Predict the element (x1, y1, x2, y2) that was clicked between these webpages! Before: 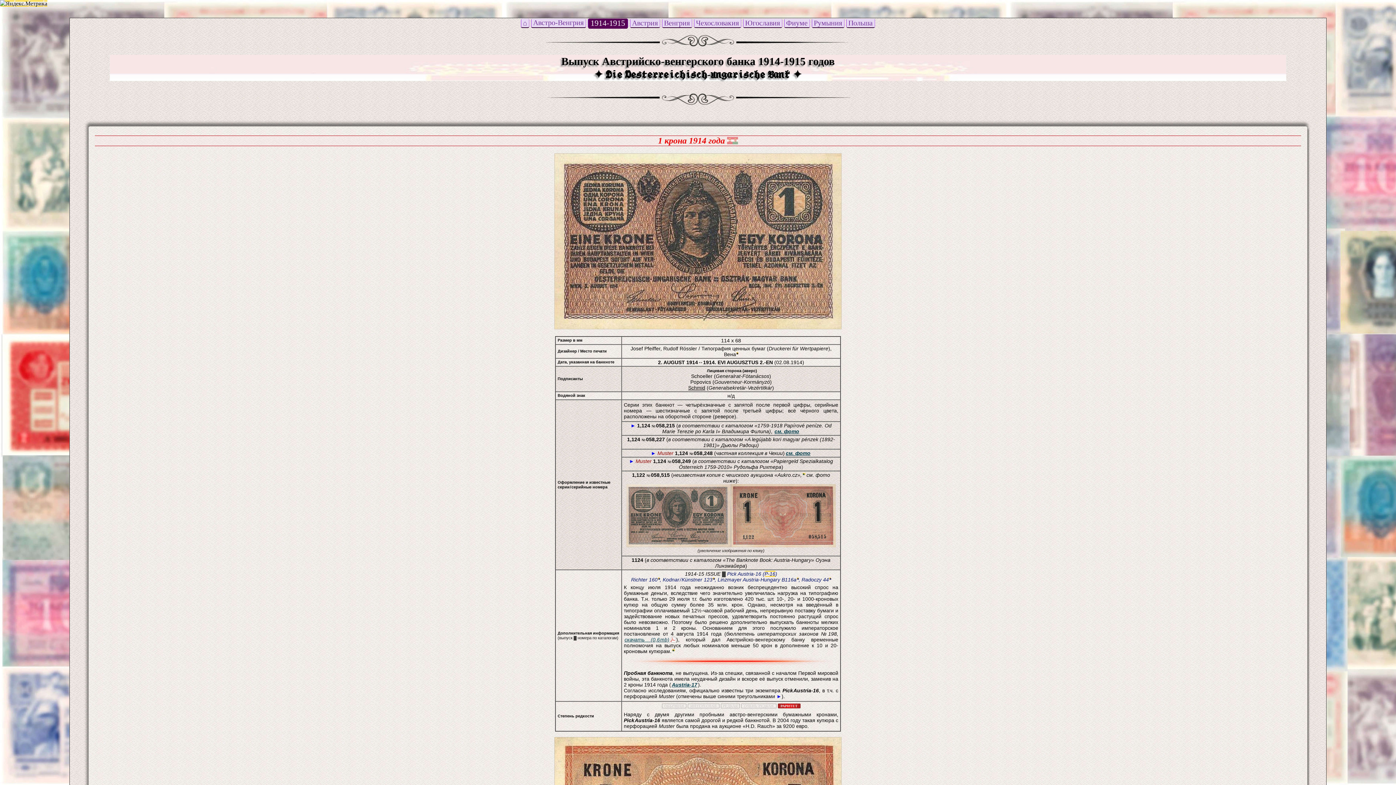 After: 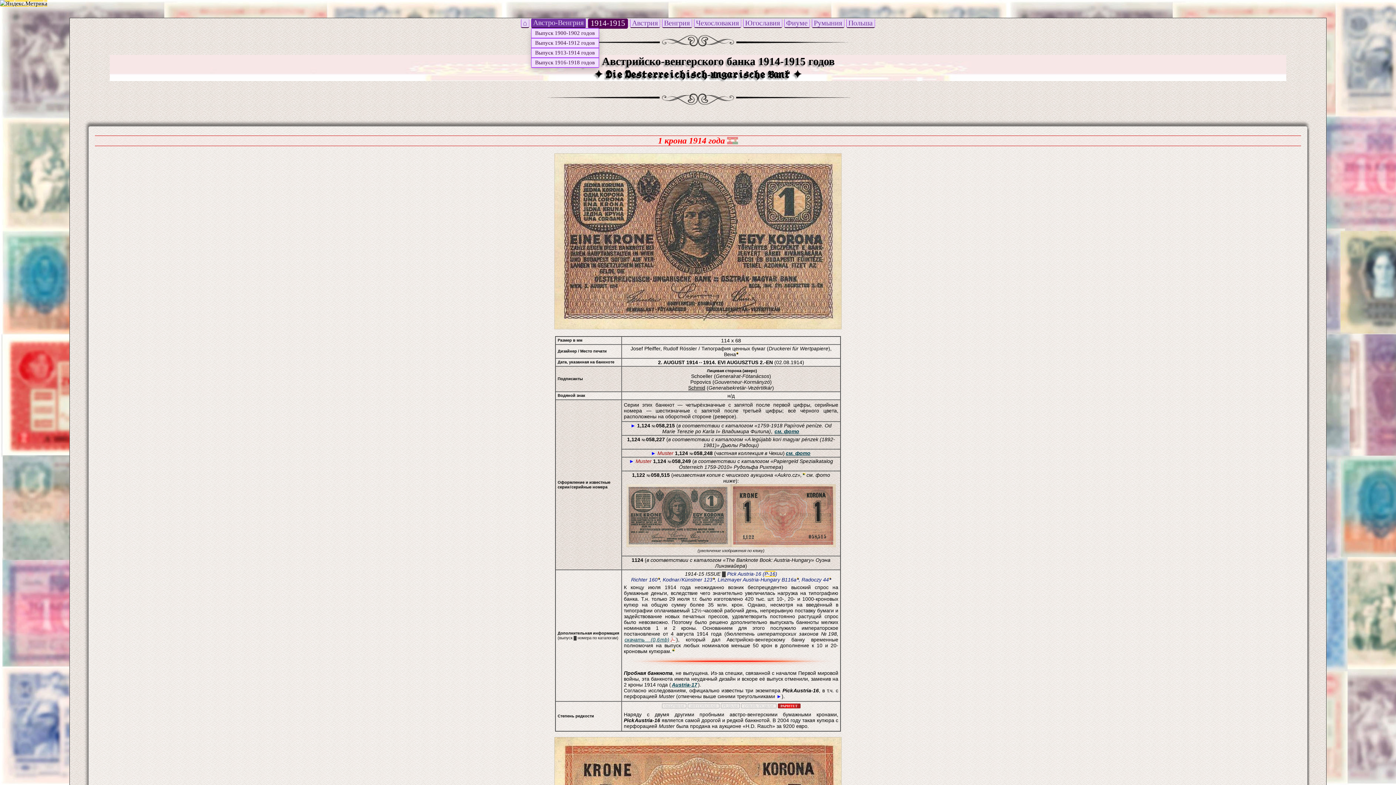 Action: bbox: (531, 18, 585, 26) label:  Австро-Венгрия 